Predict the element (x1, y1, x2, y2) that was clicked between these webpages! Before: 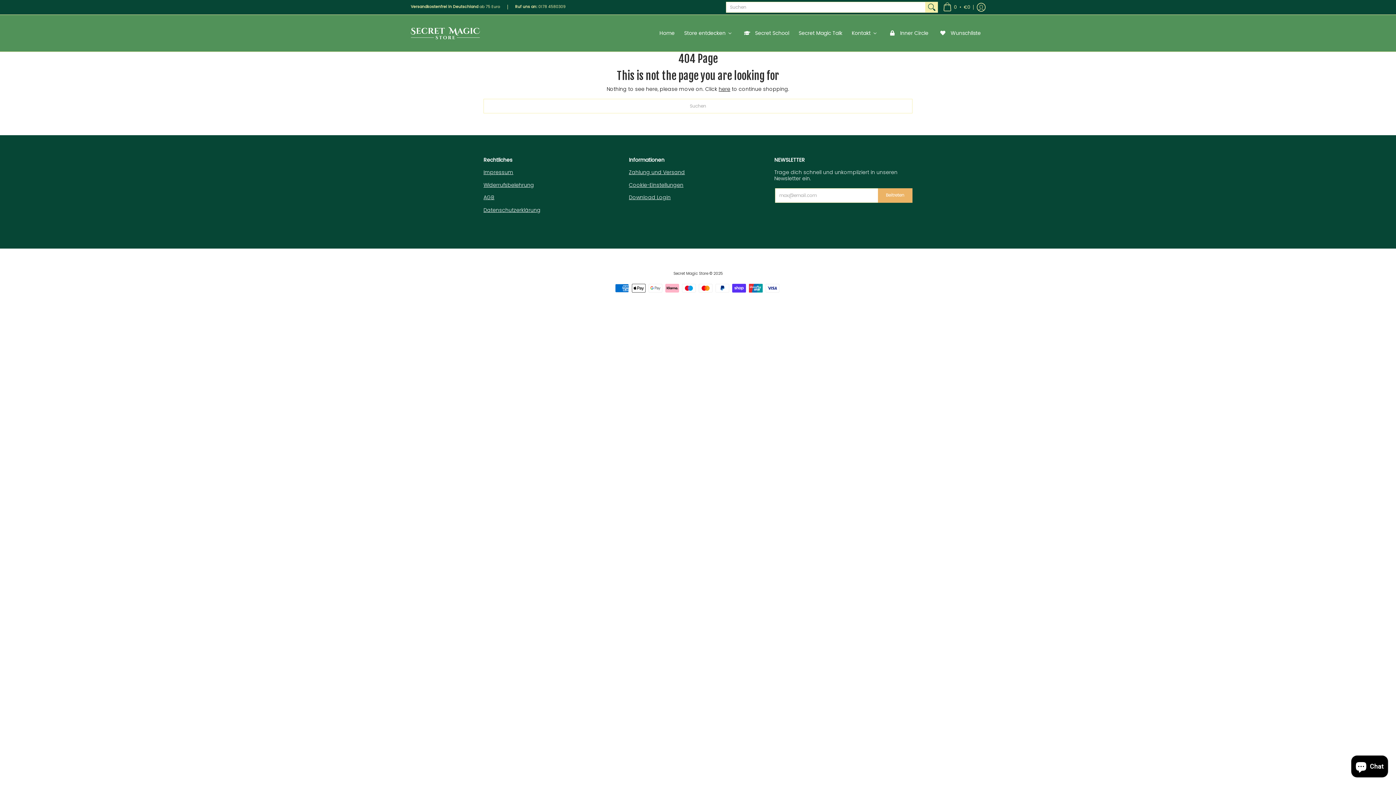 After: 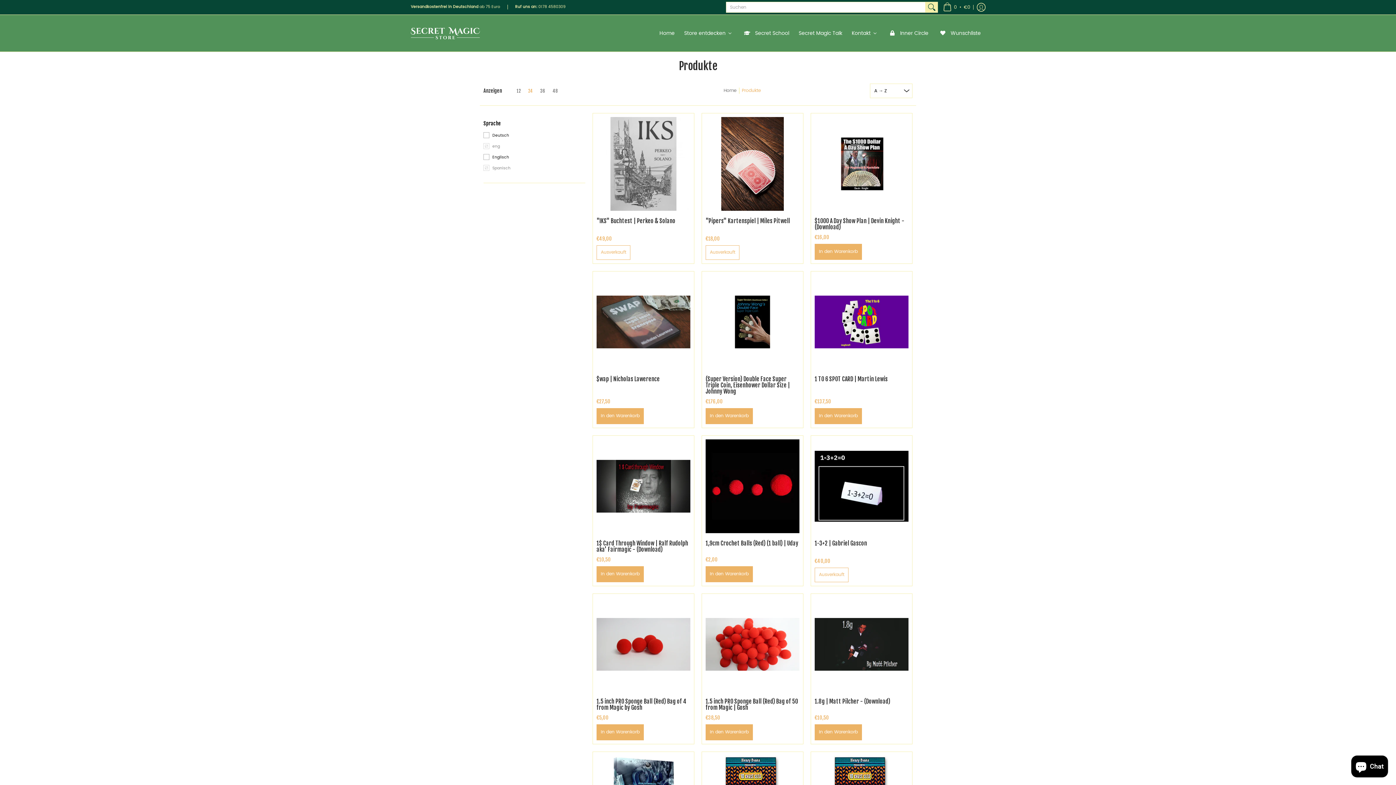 Action: bbox: (718, 85, 730, 92) label: here